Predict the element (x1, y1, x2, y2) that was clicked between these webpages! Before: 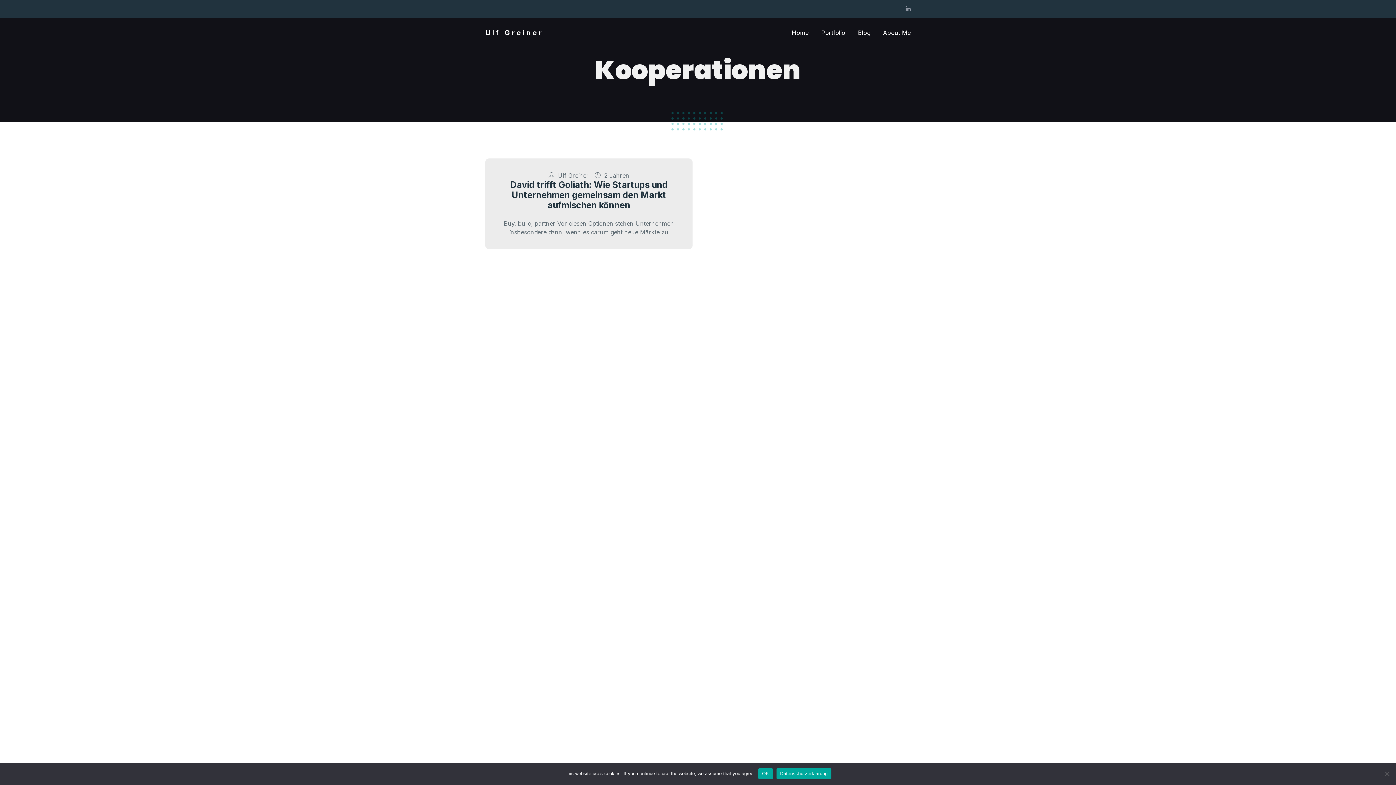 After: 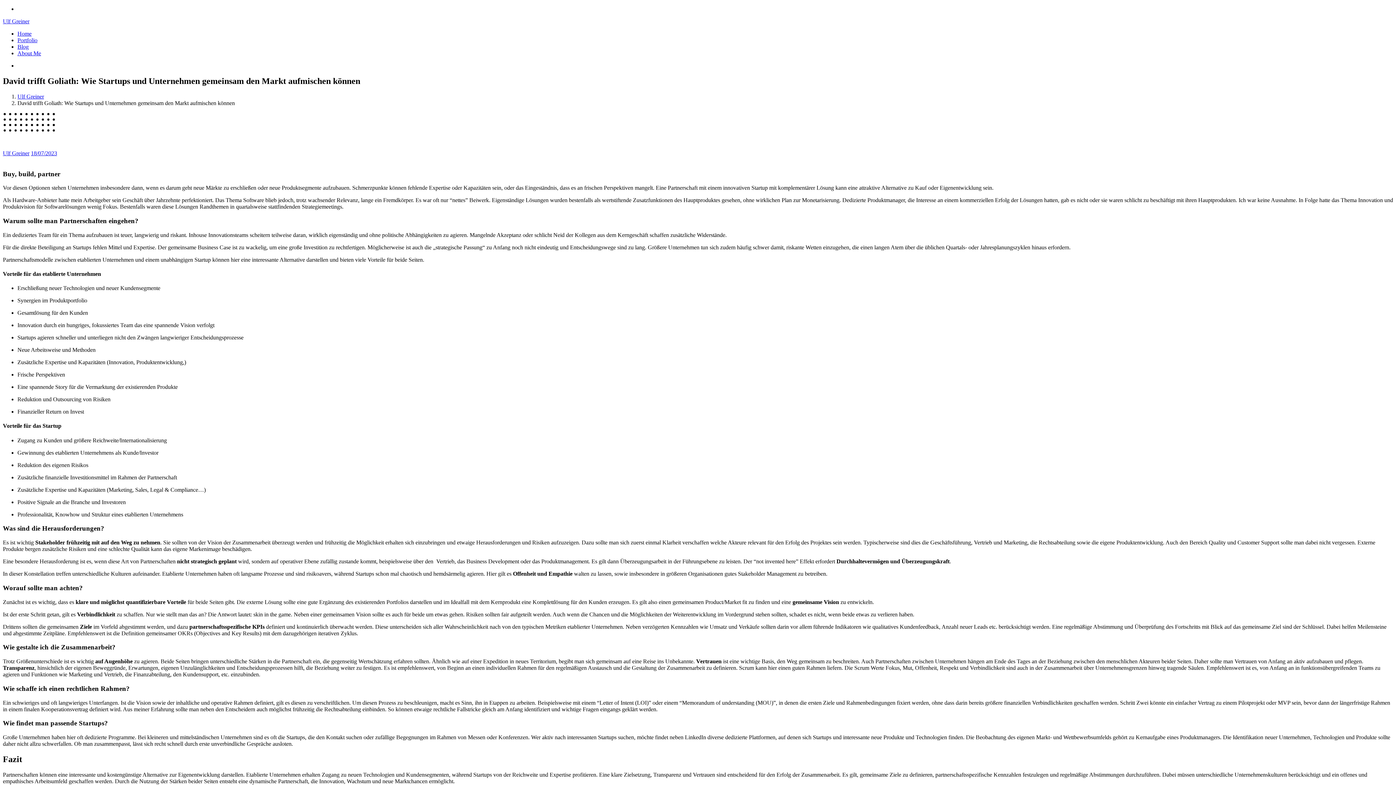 Action: bbox: (485, 158, 692, 249)